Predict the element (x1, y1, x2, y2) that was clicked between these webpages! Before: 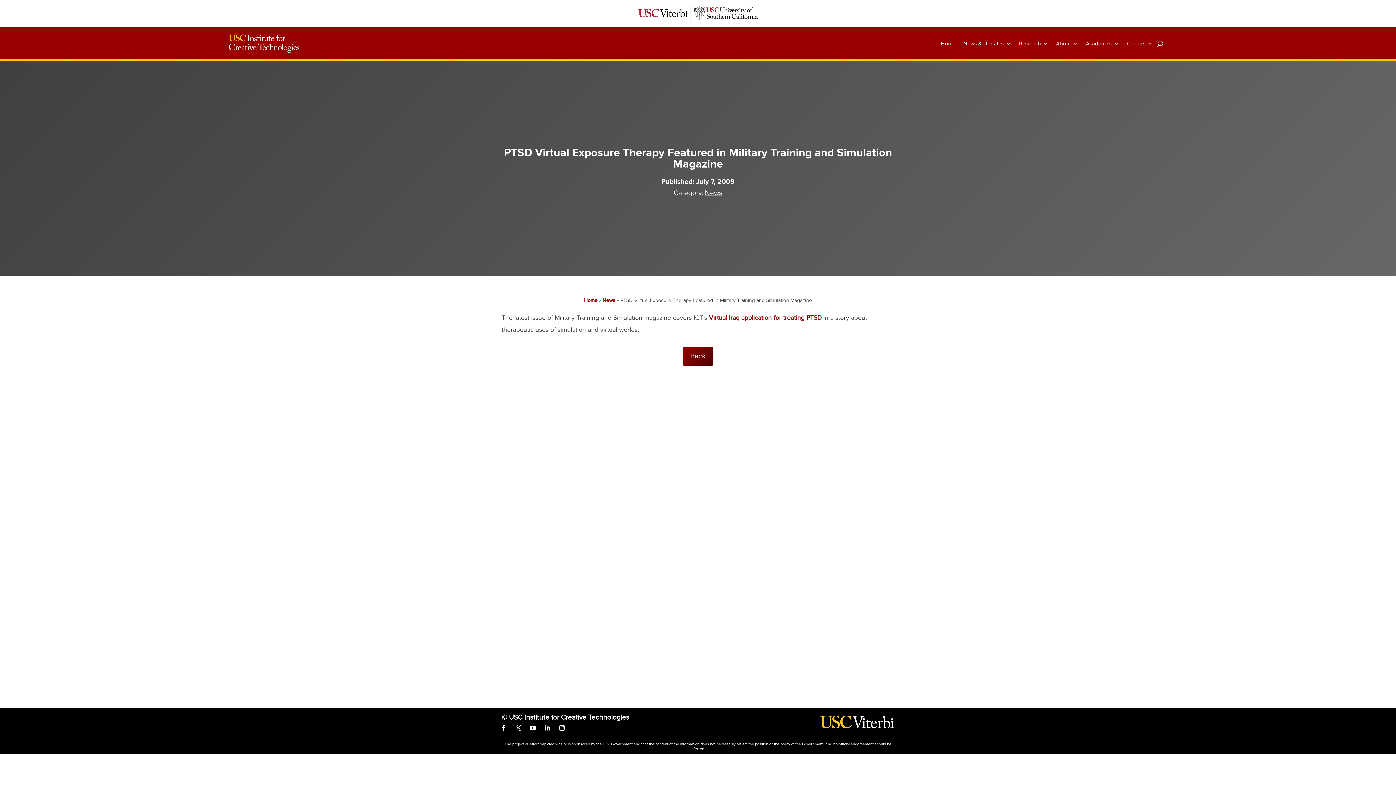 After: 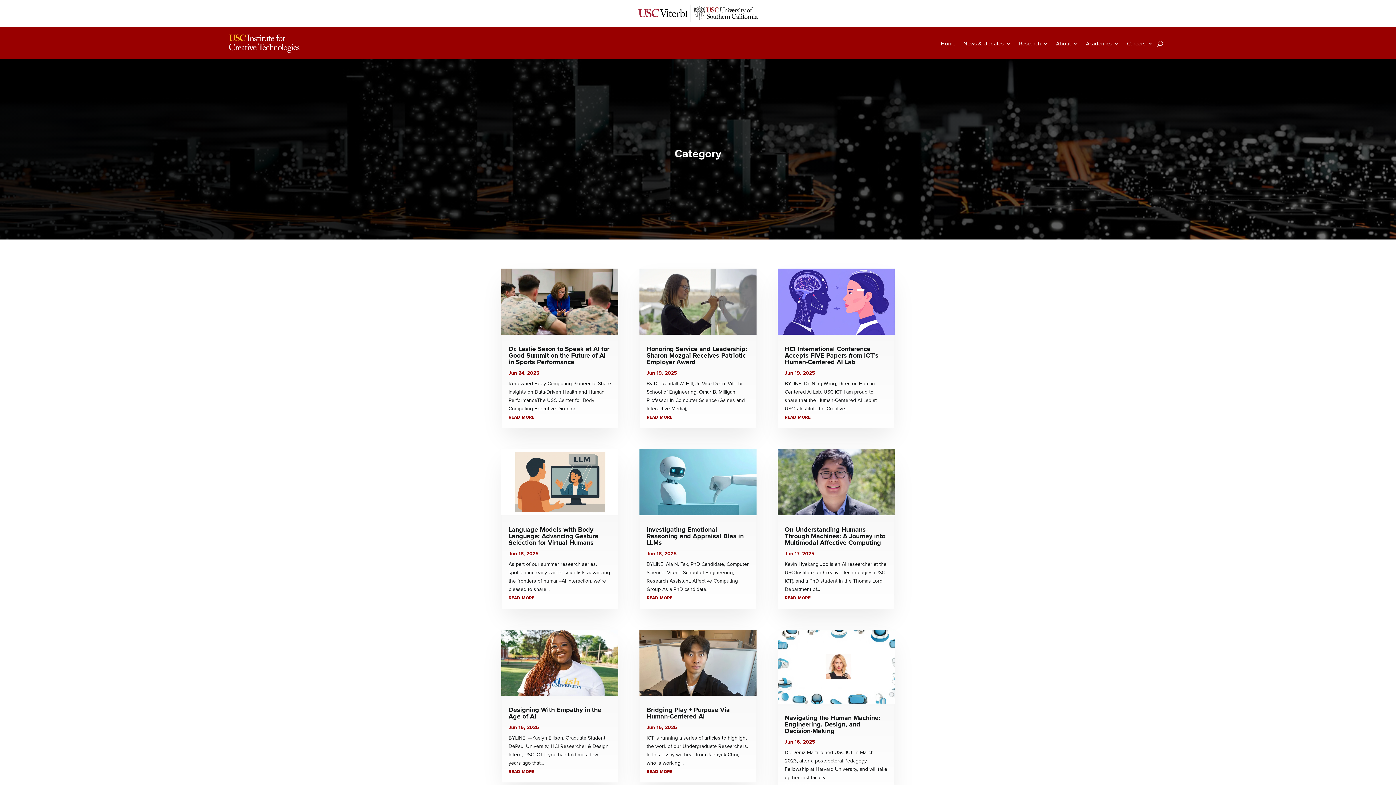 Action: bbox: (705, 188, 722, 197) label: News